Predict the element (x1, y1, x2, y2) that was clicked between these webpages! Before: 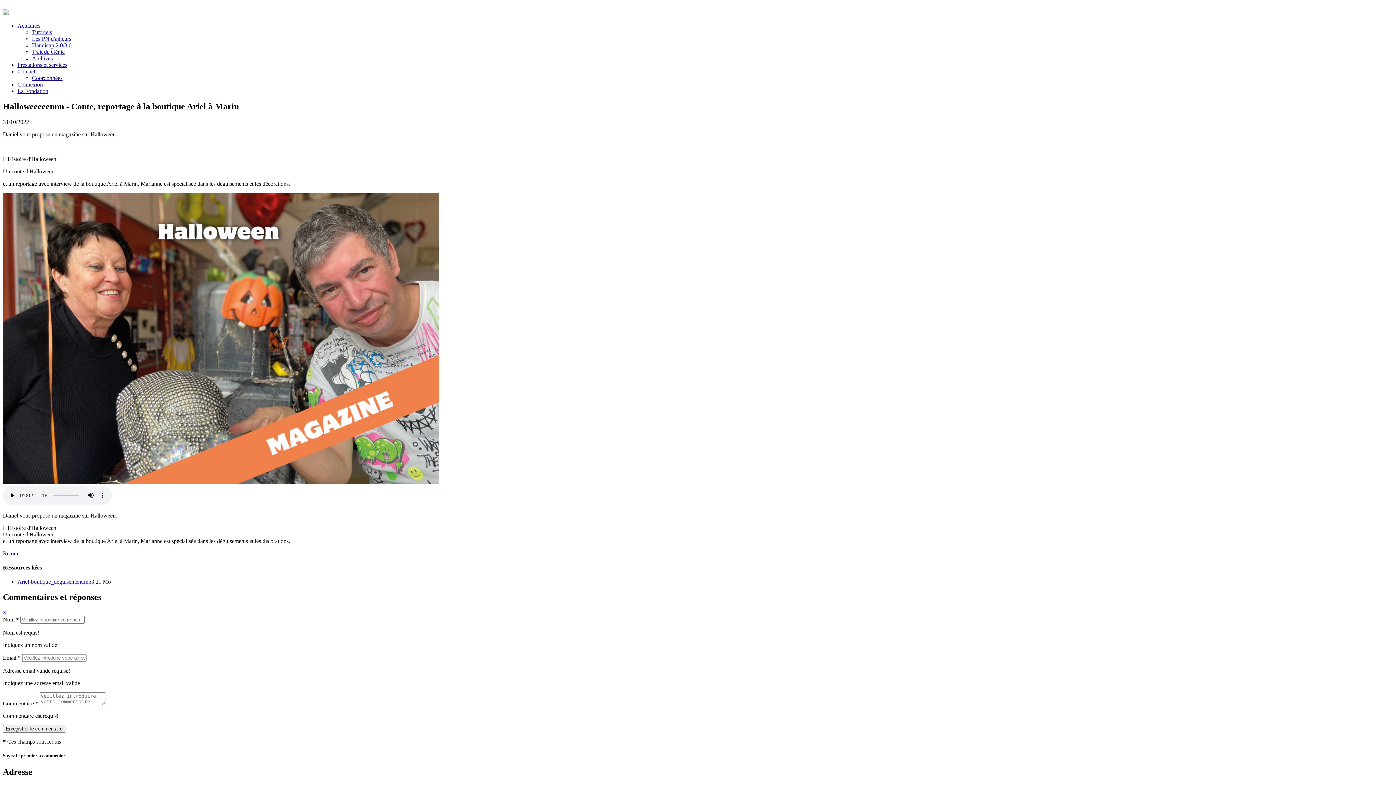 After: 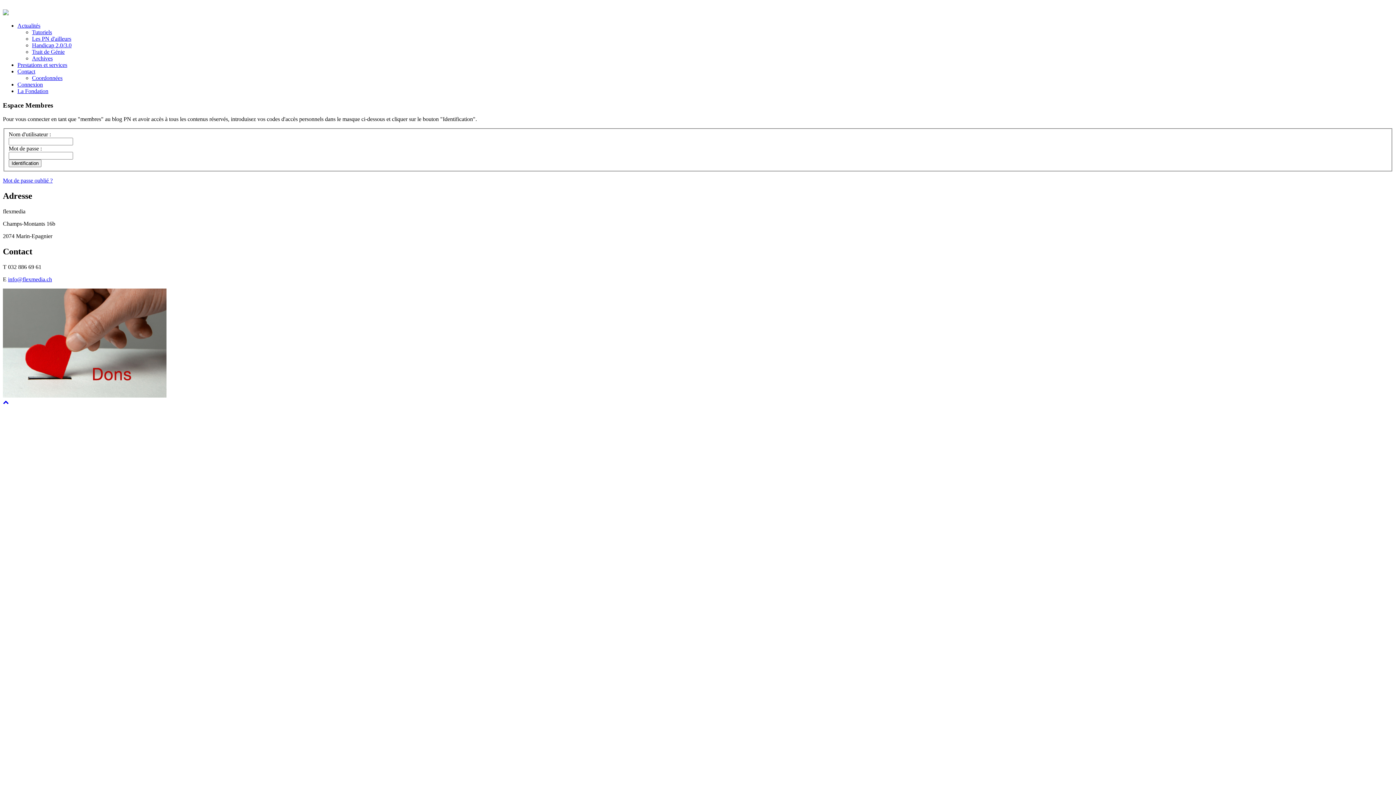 Action: bbox: (17, 81, 42, 87) label: Connexion